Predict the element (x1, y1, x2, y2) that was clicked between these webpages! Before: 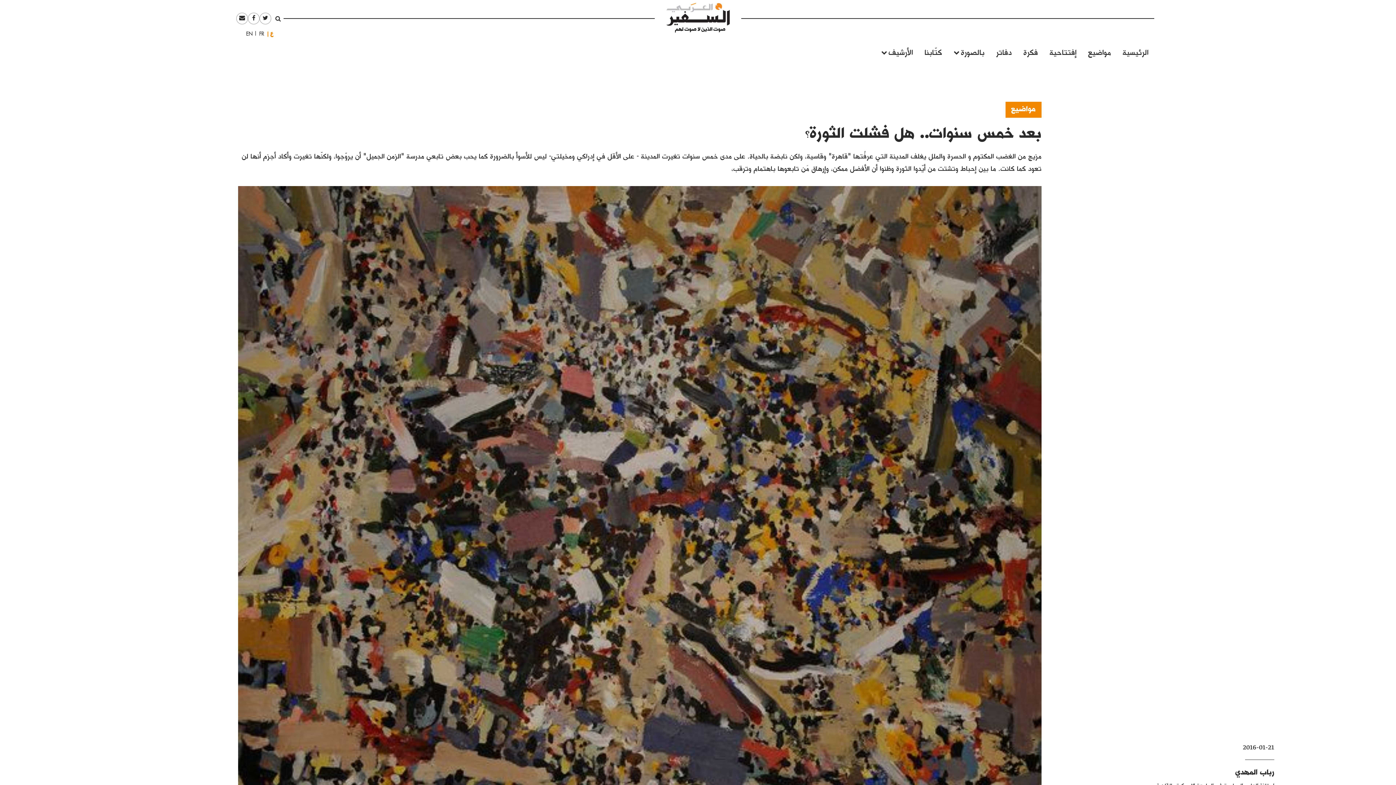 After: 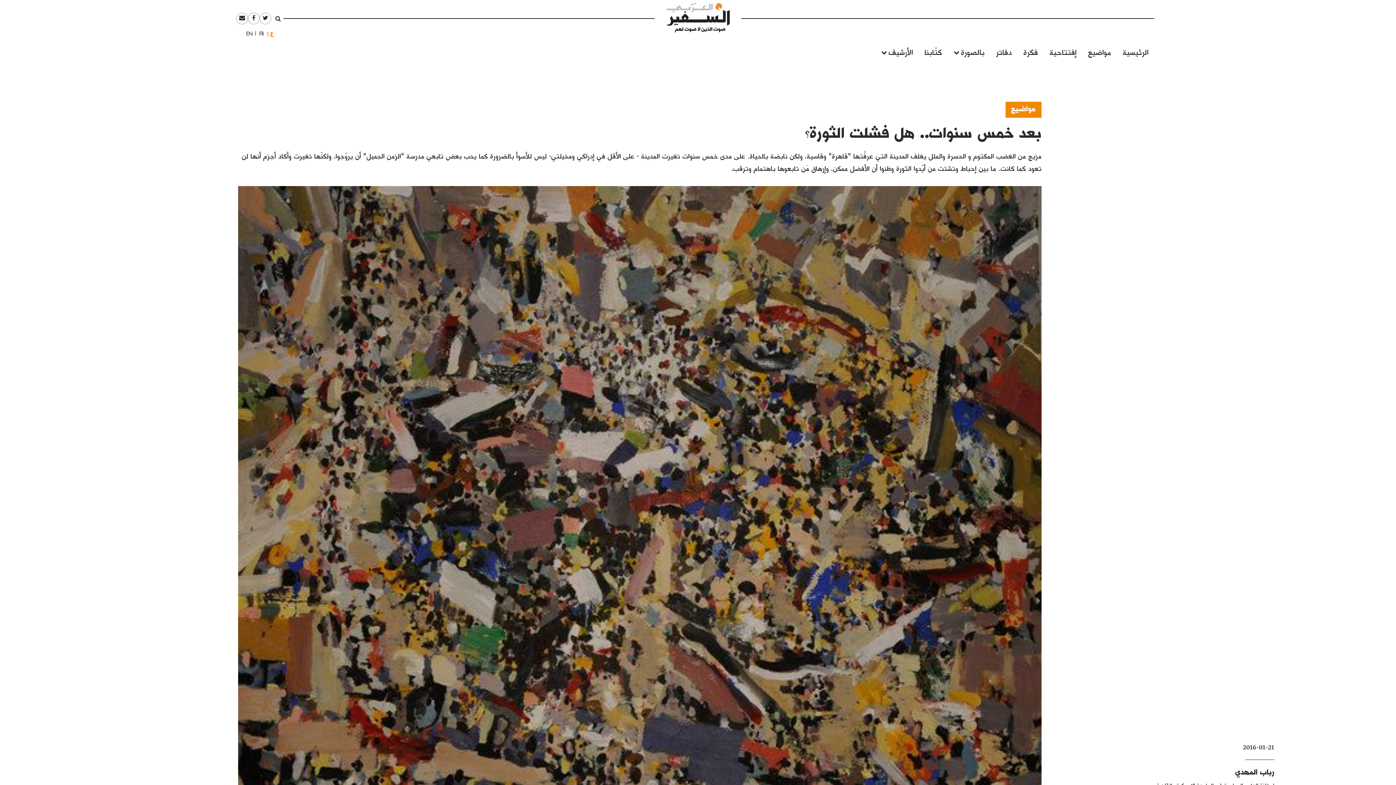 Action: bbox: (248, 13, 259, 24)